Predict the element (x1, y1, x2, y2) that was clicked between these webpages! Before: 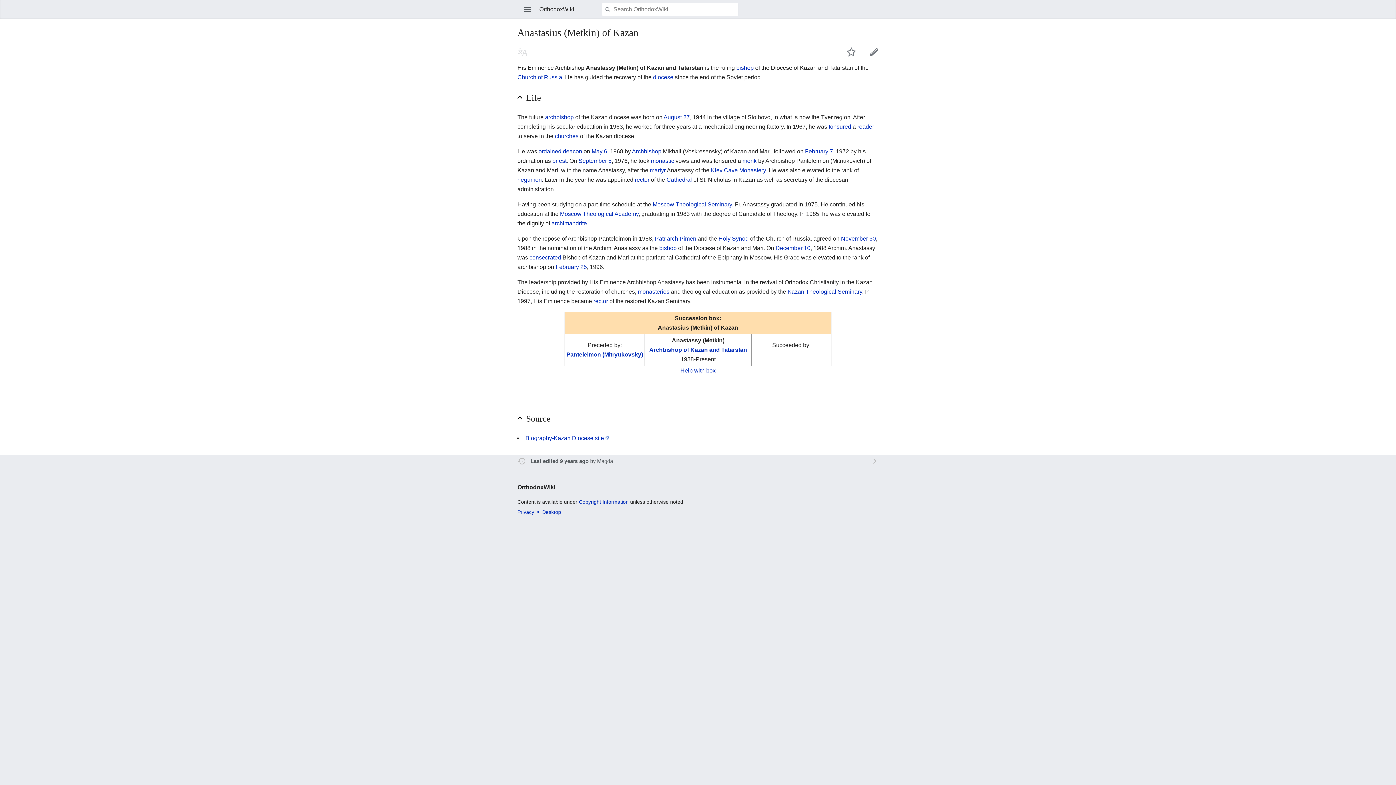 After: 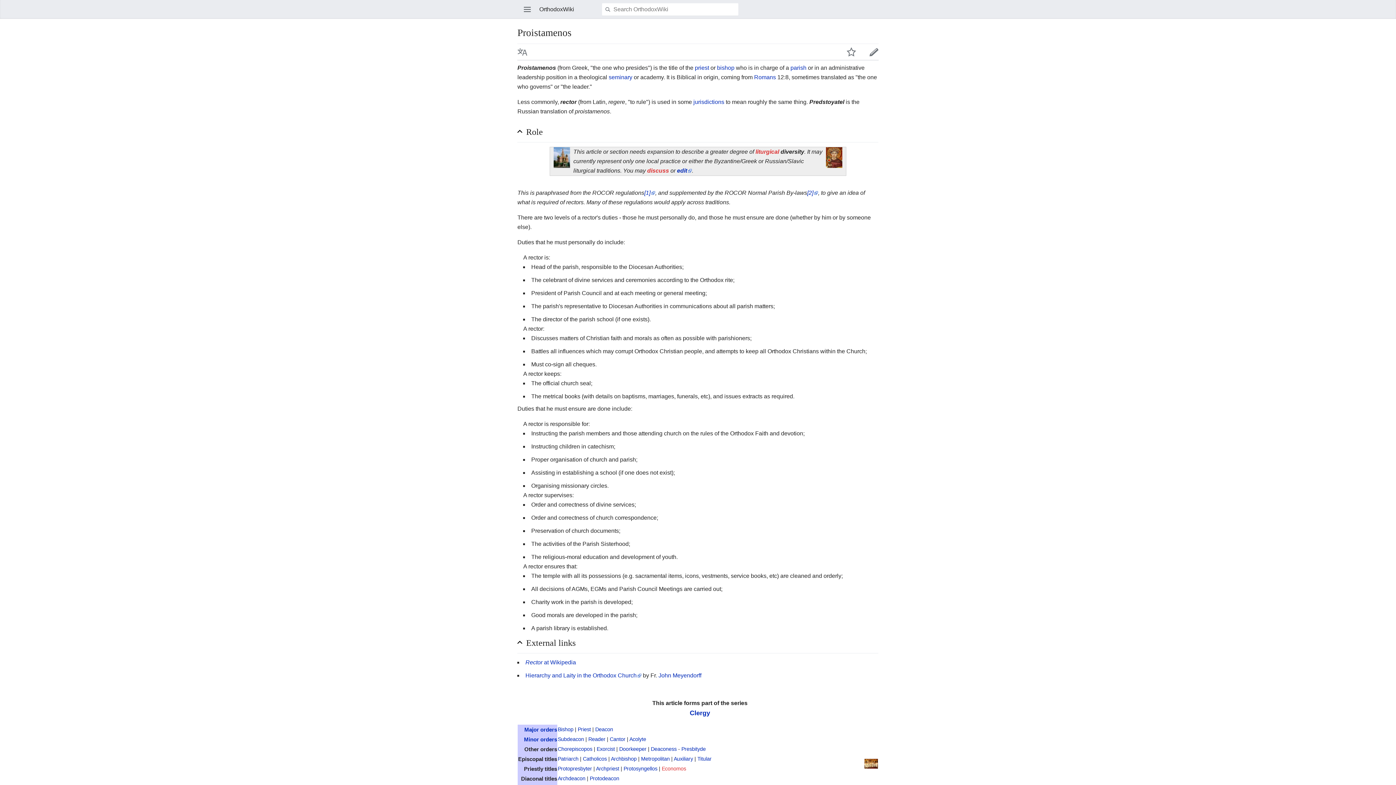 Action: label: rector bbox: (593, 298, 608, 304)